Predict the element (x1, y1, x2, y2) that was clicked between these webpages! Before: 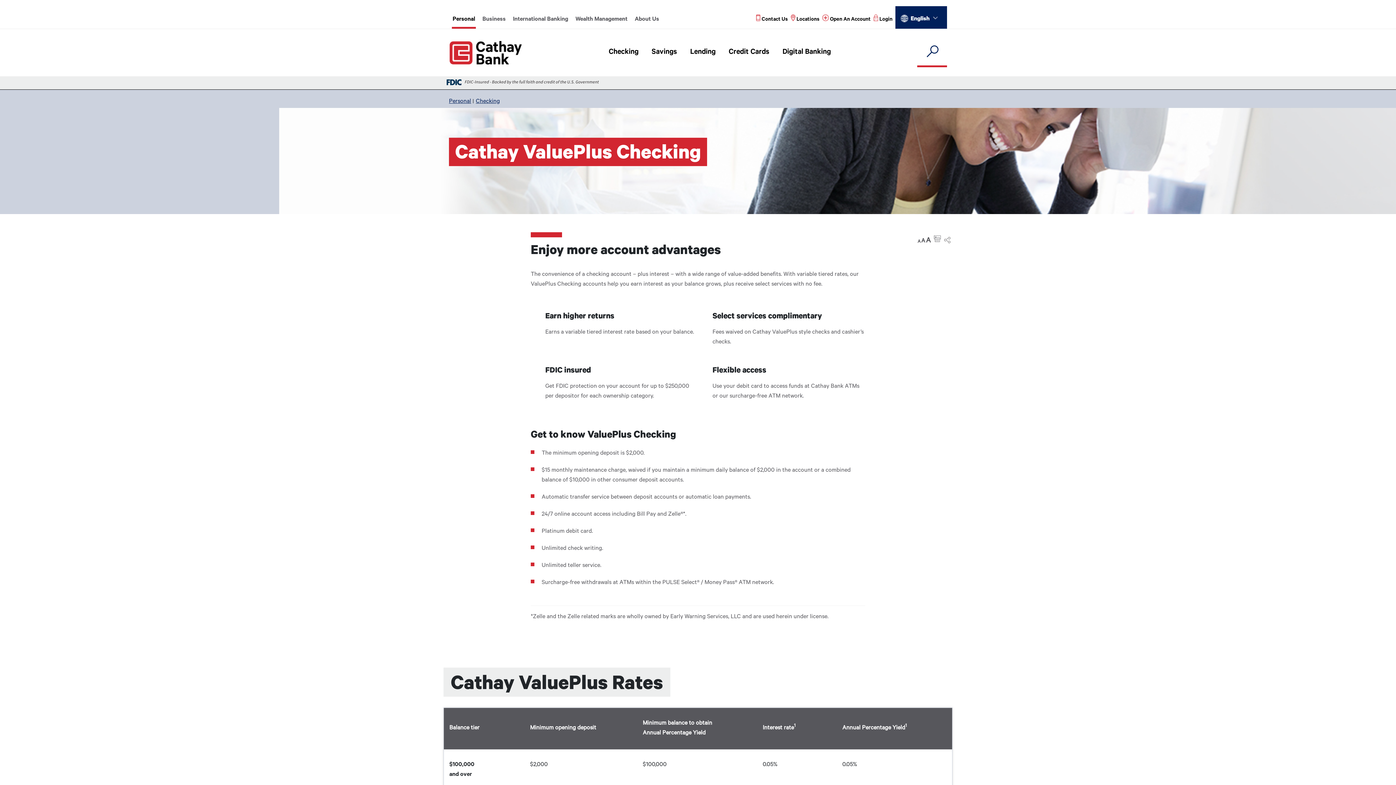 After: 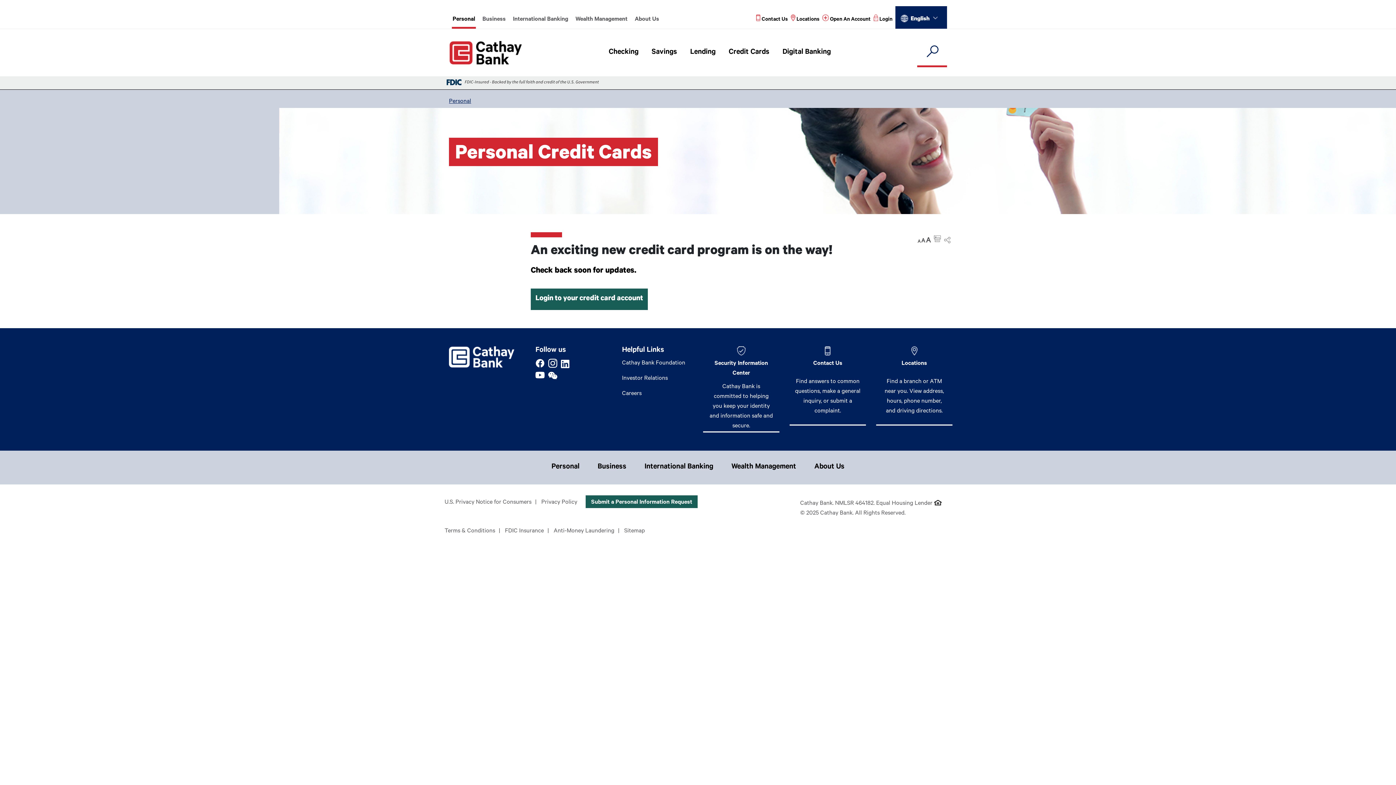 Action: bbox: (728, 43, 769, 61) label: Credit Cards